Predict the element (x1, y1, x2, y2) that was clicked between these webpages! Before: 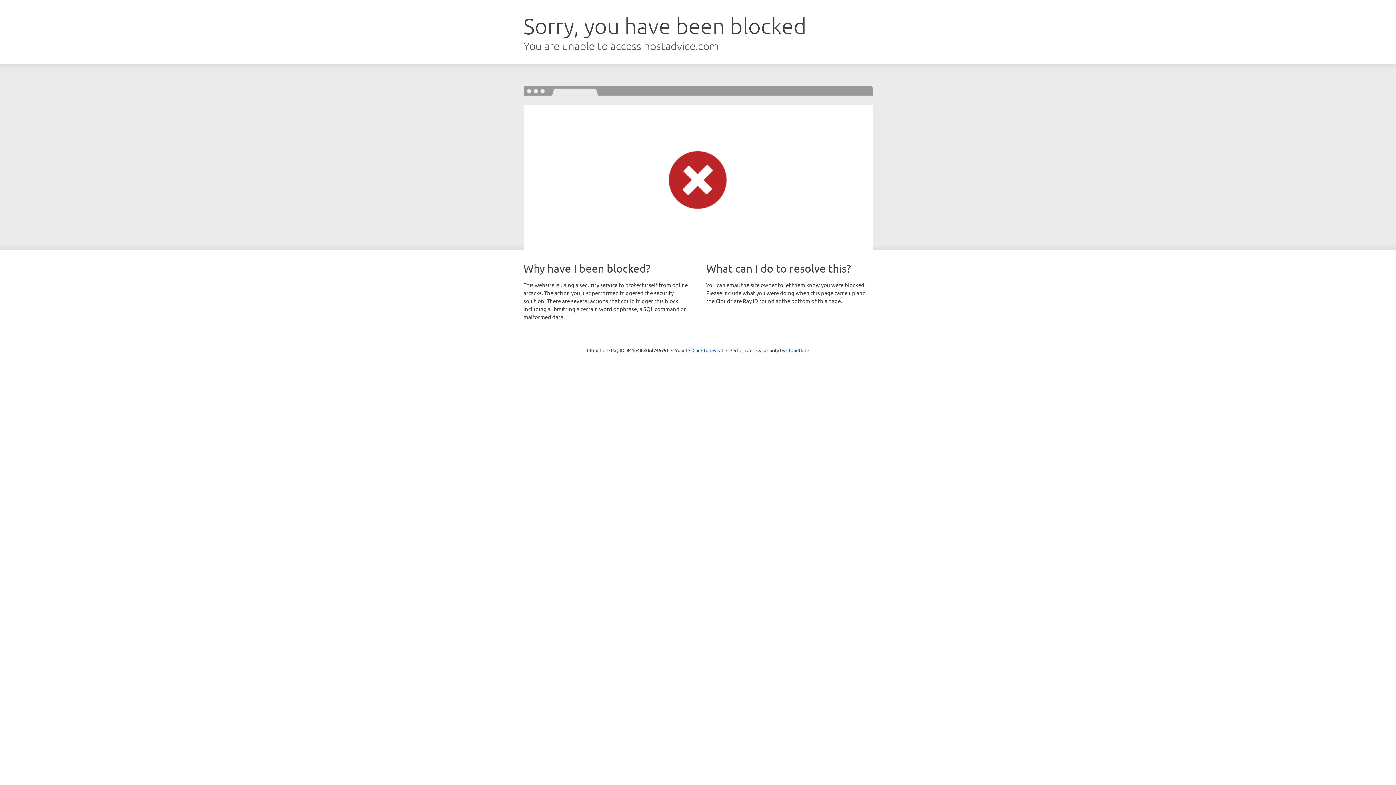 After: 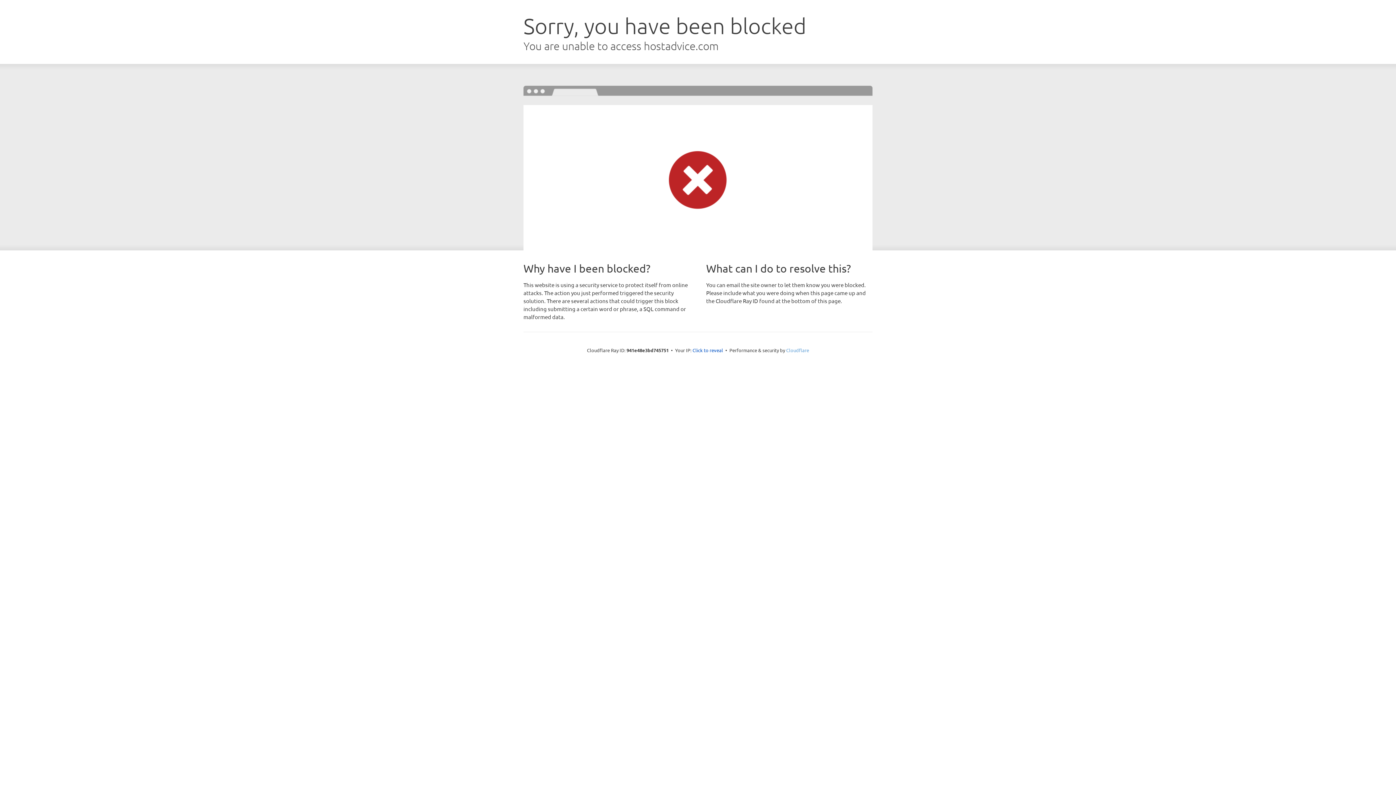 Action: label: Cloudflare bbox: (786, 347, 809, 353)